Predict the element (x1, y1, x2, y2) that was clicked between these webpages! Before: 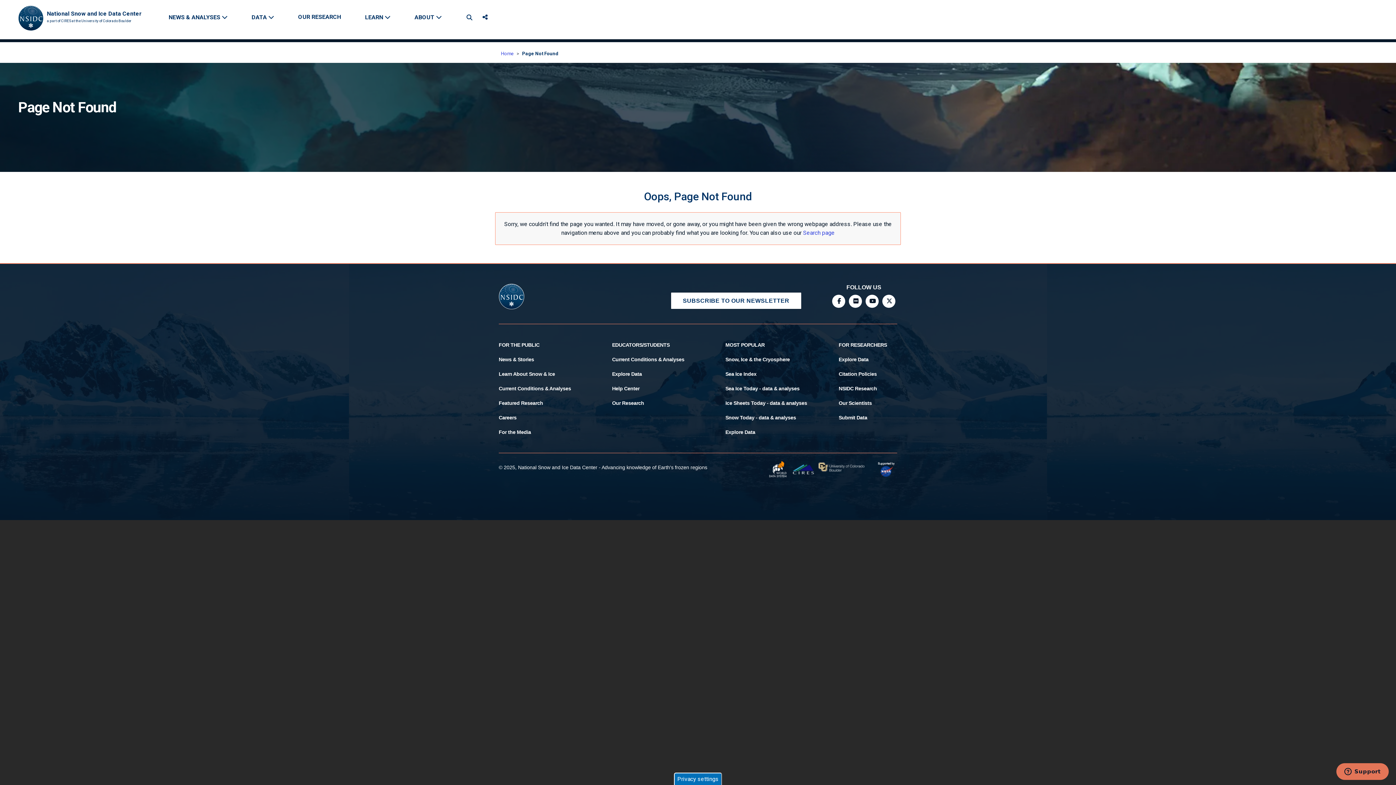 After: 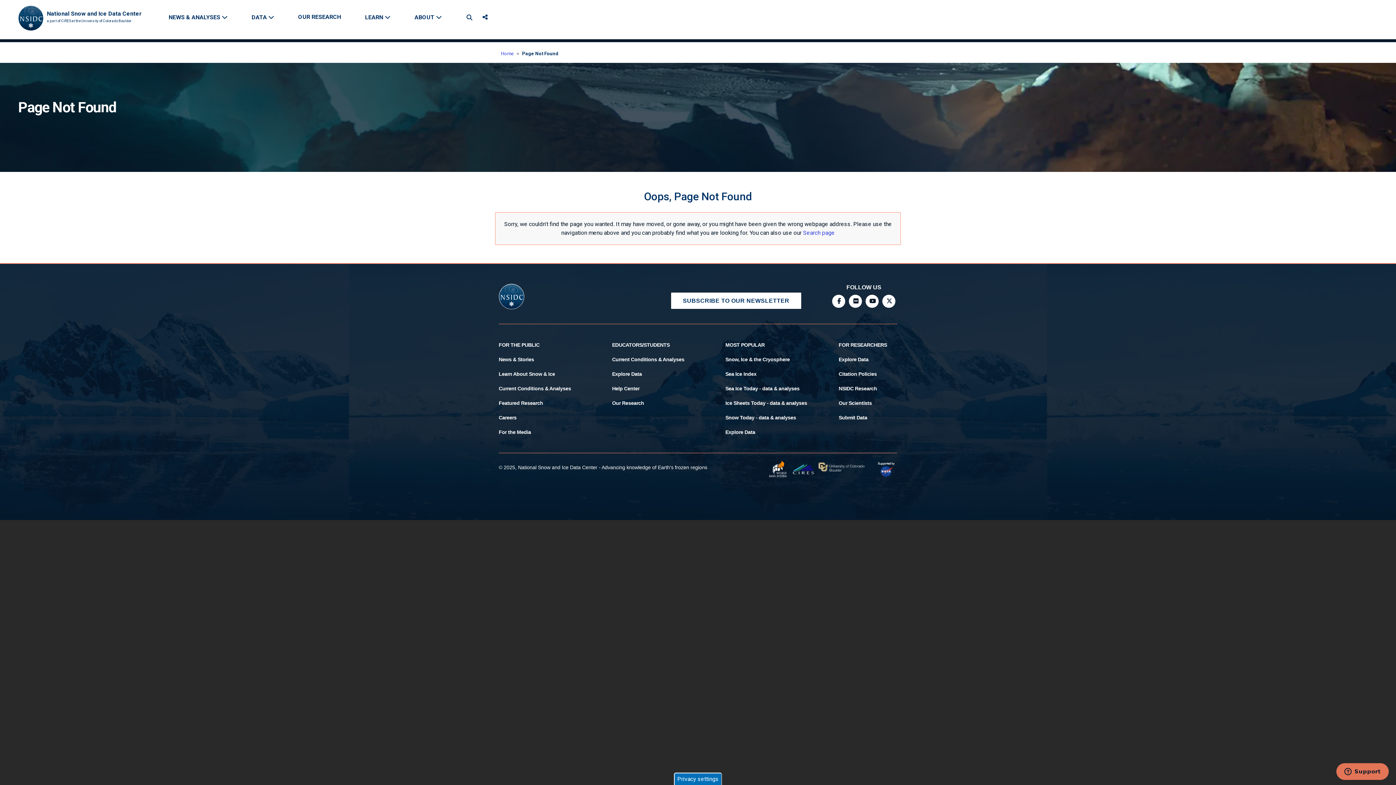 Action: label: Facebook bbox: (832, 294, 845, 308)